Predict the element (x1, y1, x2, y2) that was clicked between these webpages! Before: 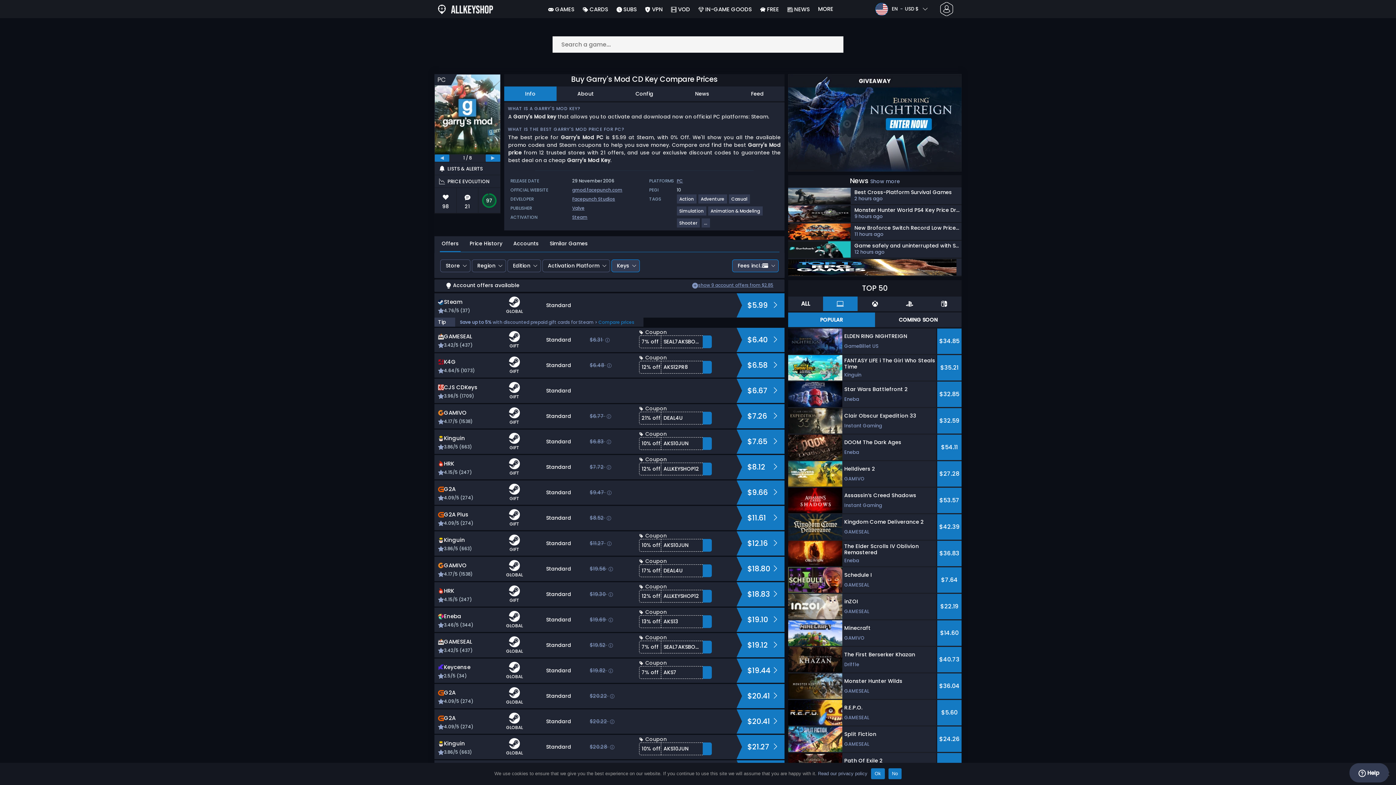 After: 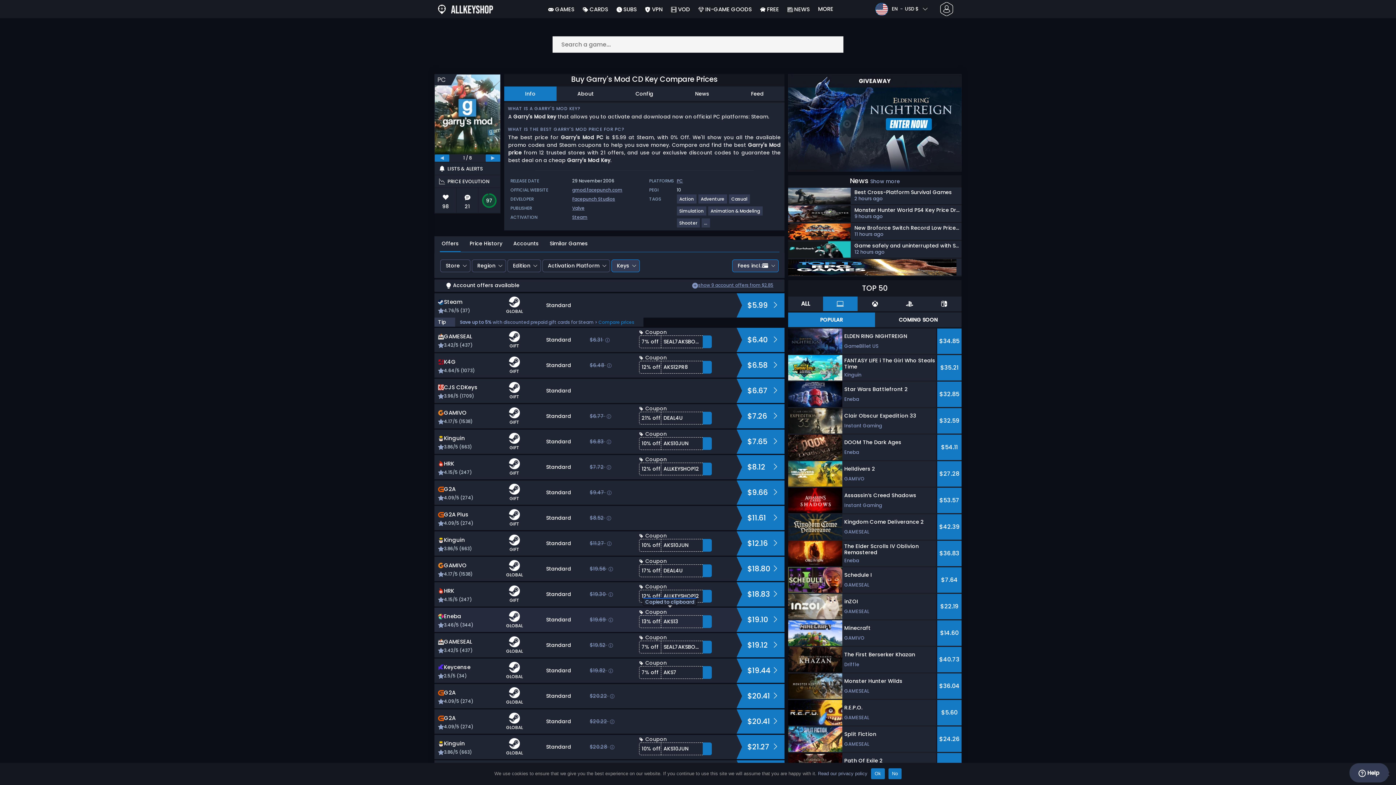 Action: label: 13% off
AKS13 bbox: (639, 615, 712, 628)